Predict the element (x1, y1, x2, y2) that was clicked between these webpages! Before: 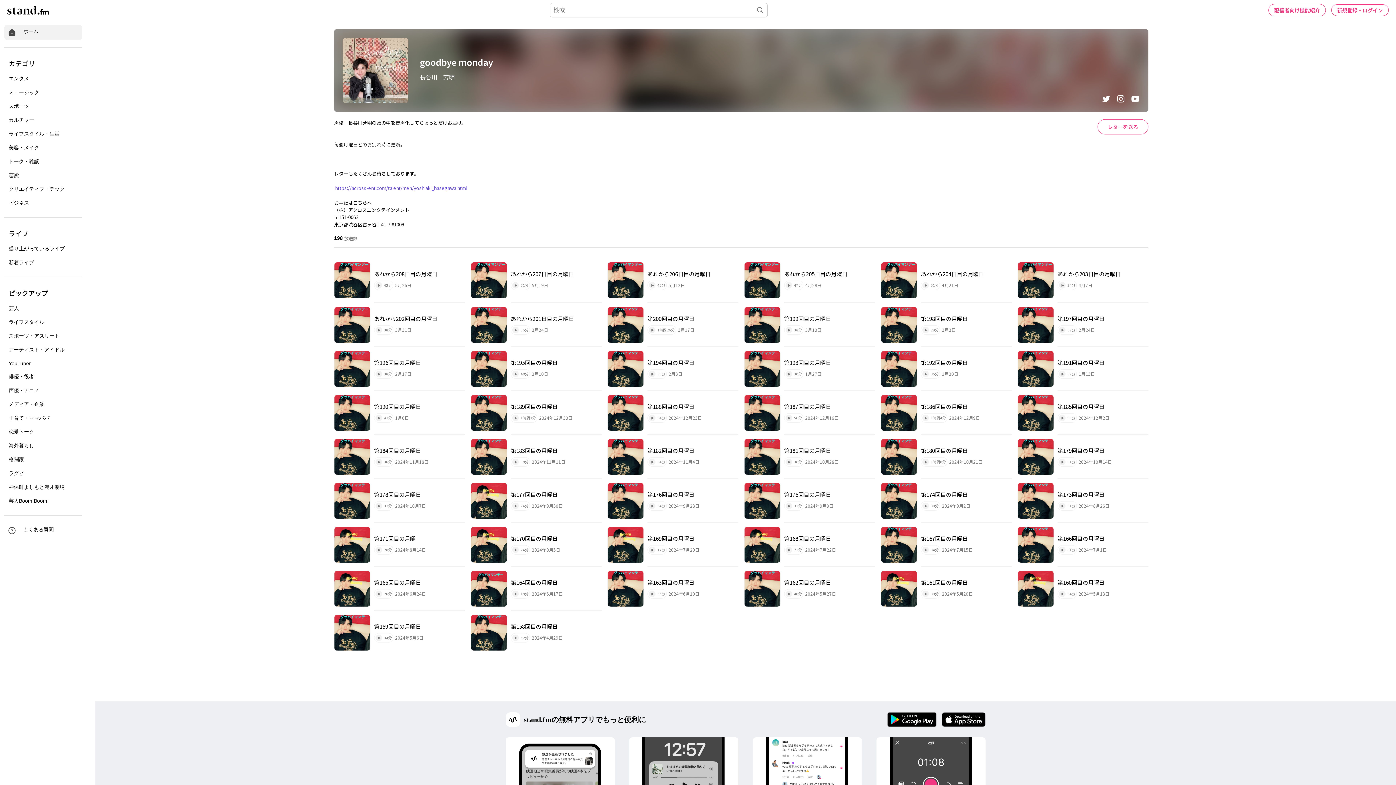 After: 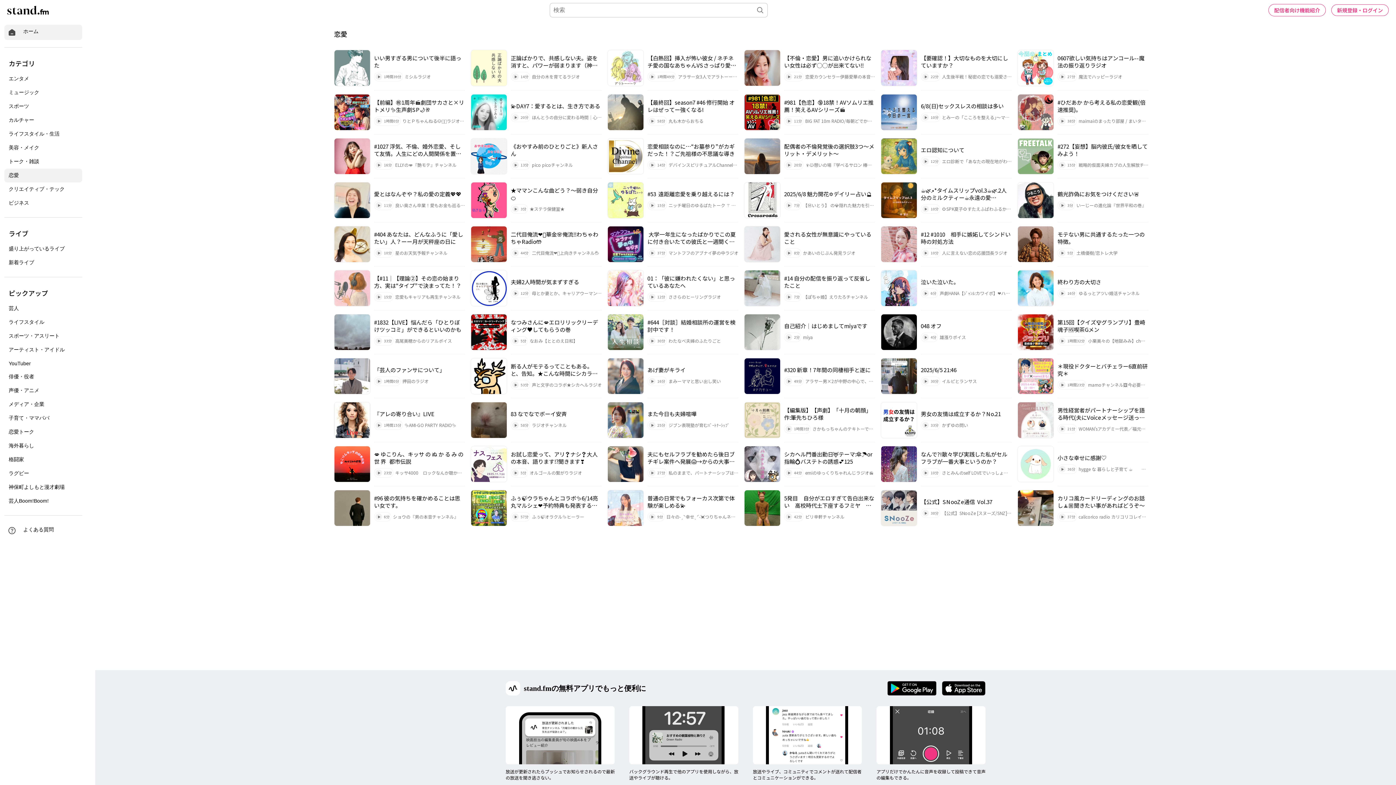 Action: label: 恋愛 bbox: (4, 168, 82, 182)